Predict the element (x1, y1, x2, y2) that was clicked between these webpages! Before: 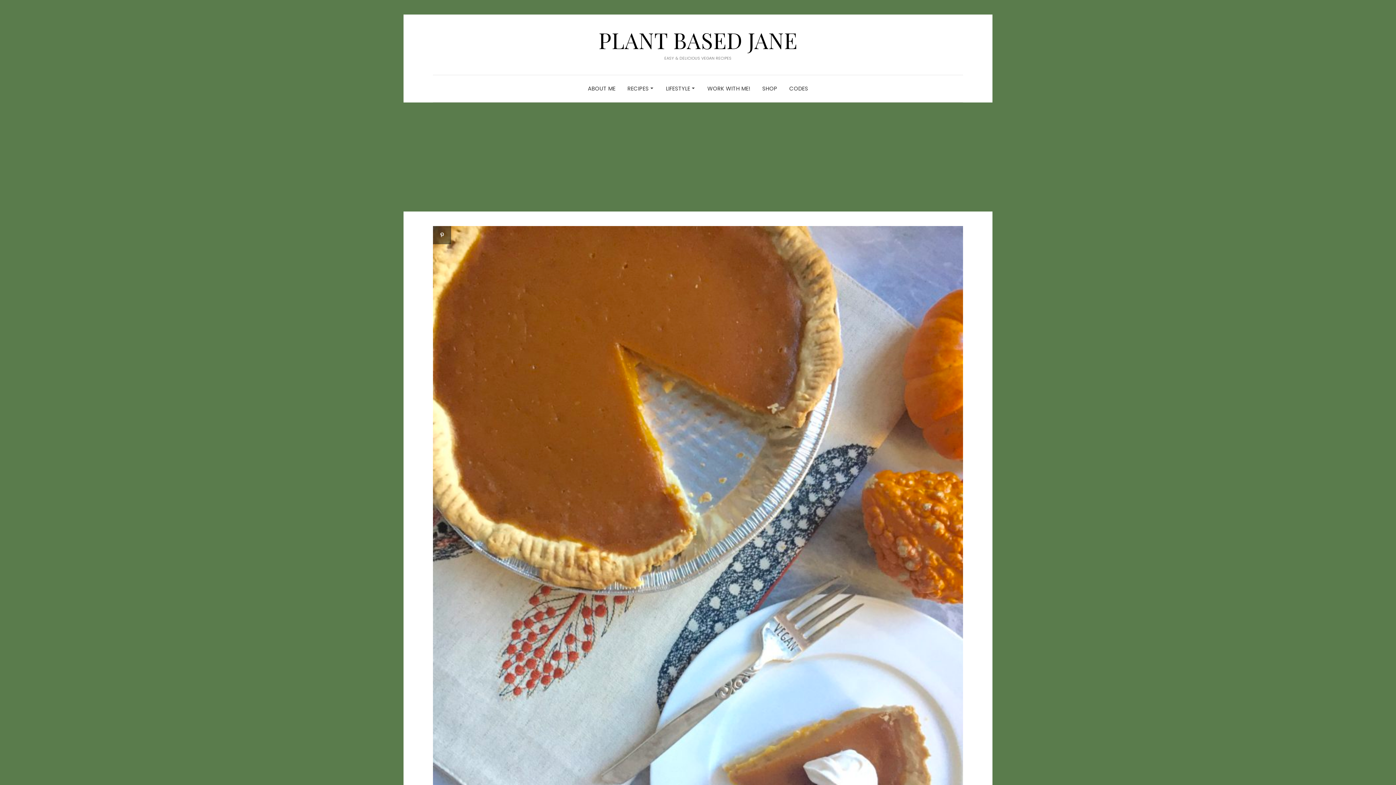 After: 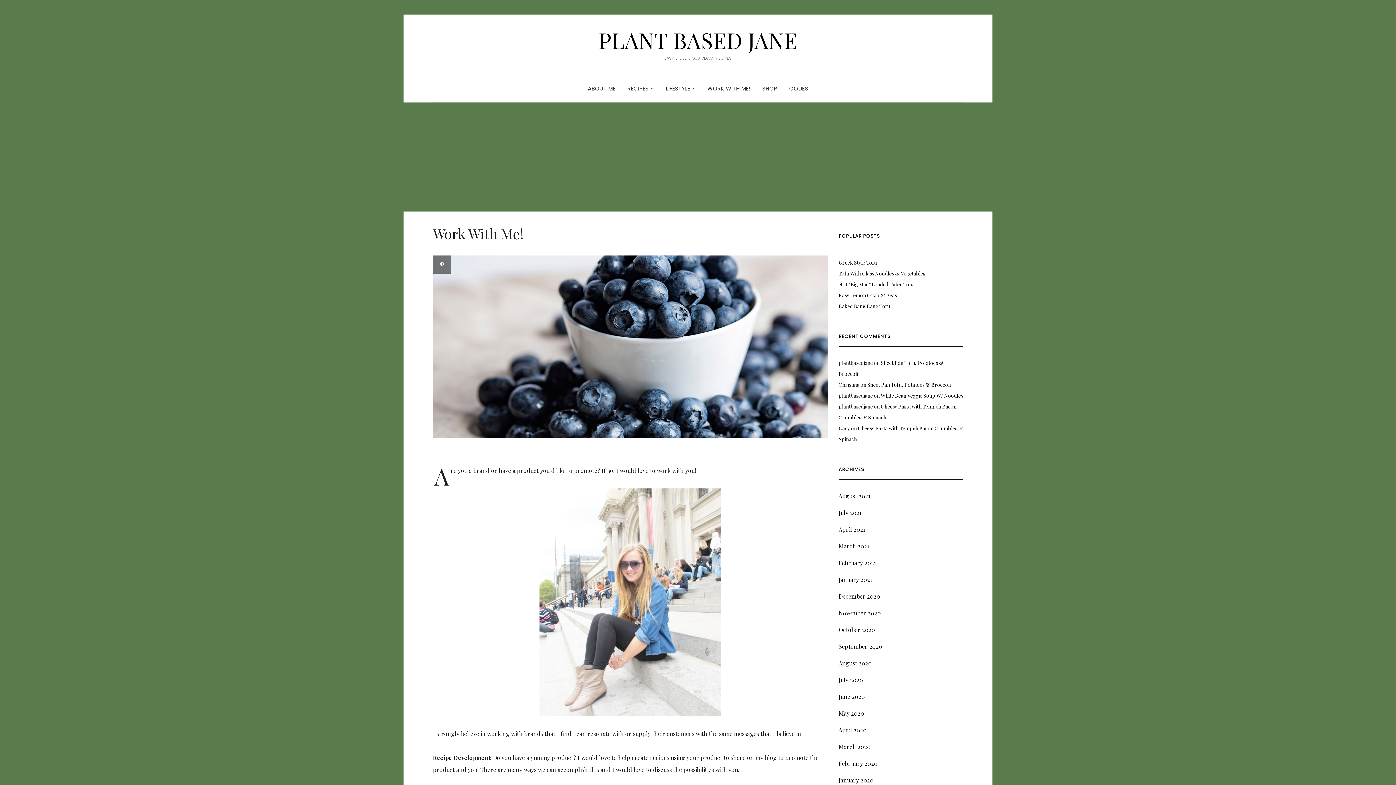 Action: label: WORK WITH ME! bbox: (707, 75, 750, 102)